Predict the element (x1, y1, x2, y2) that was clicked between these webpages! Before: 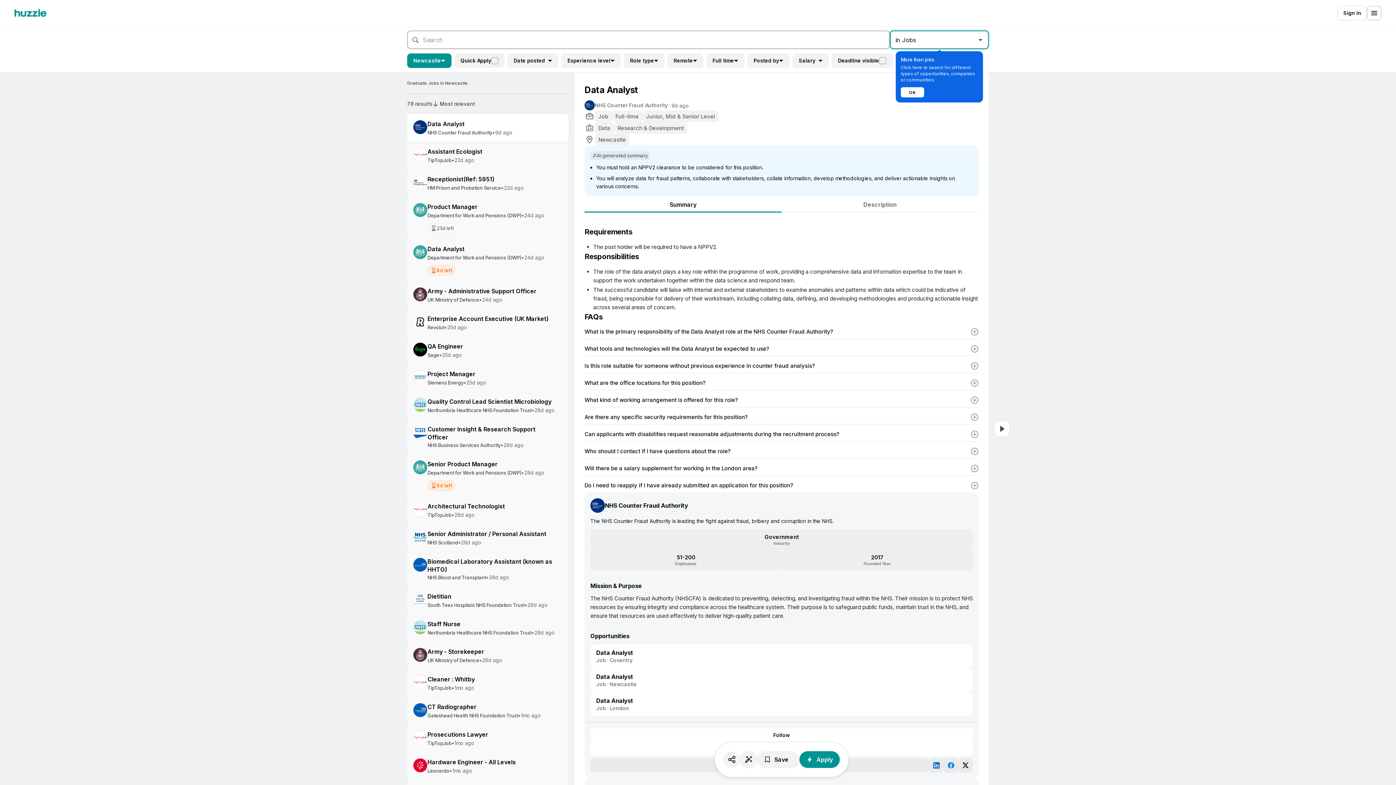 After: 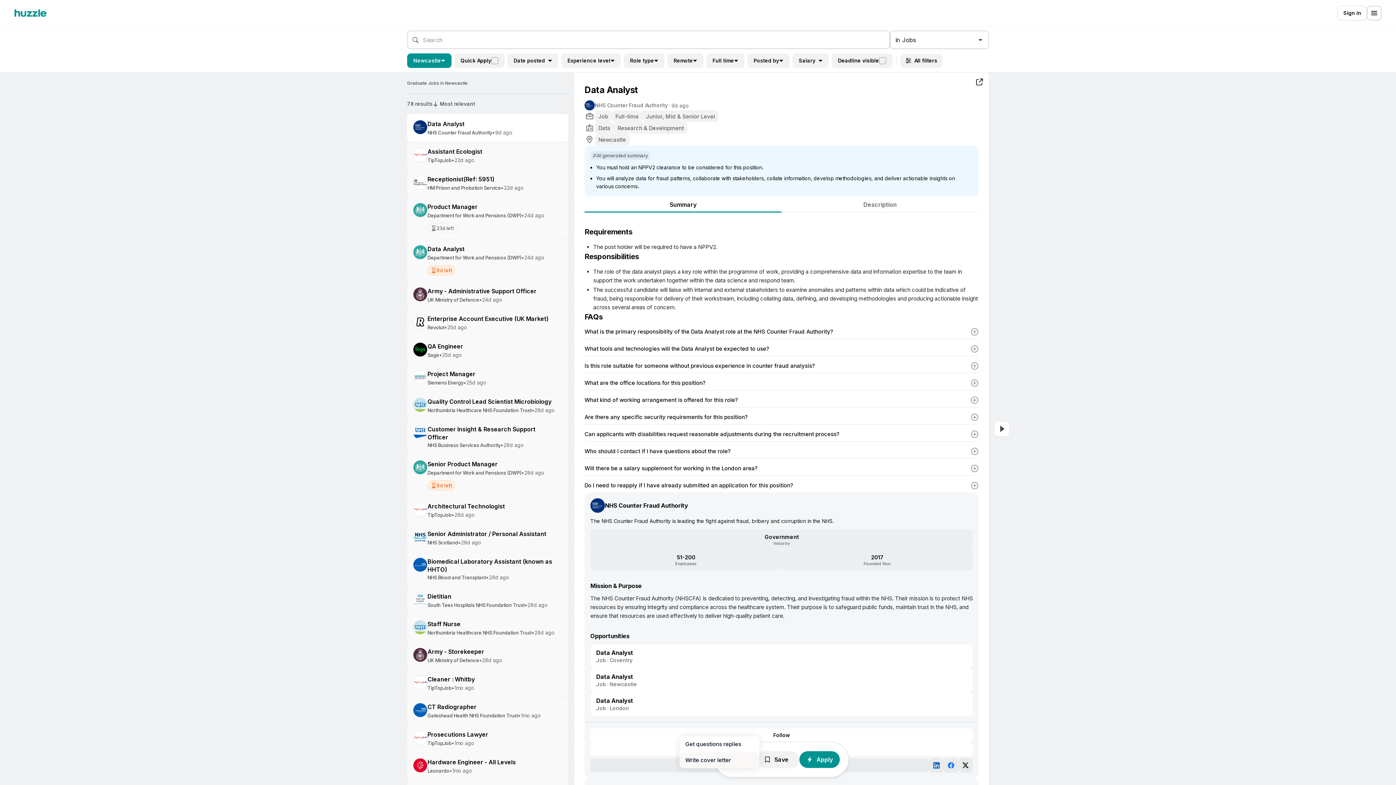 Action: bbox: (740, 751, 757, 768)